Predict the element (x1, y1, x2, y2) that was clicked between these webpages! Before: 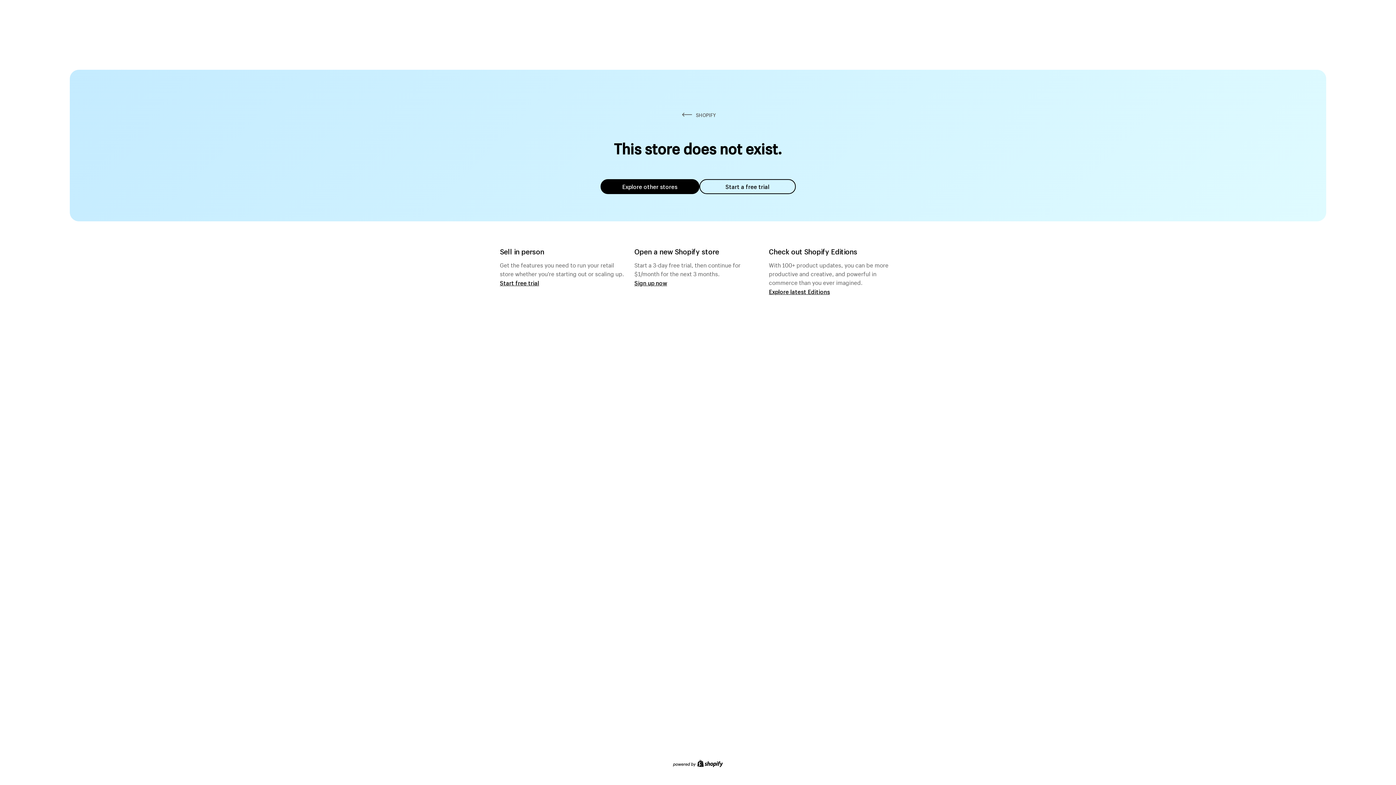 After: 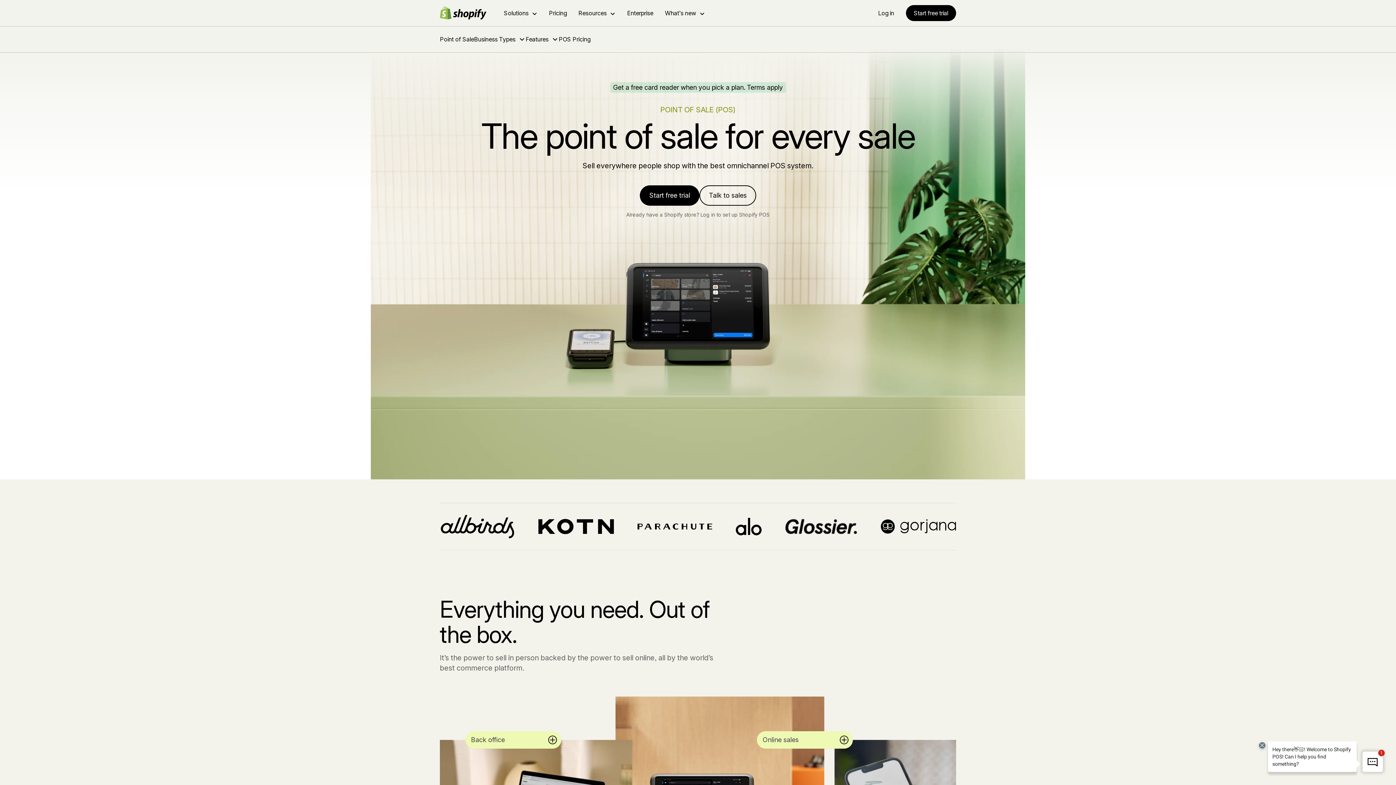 Action: label: Start free trial bbox: (500, 279, 539, 286)